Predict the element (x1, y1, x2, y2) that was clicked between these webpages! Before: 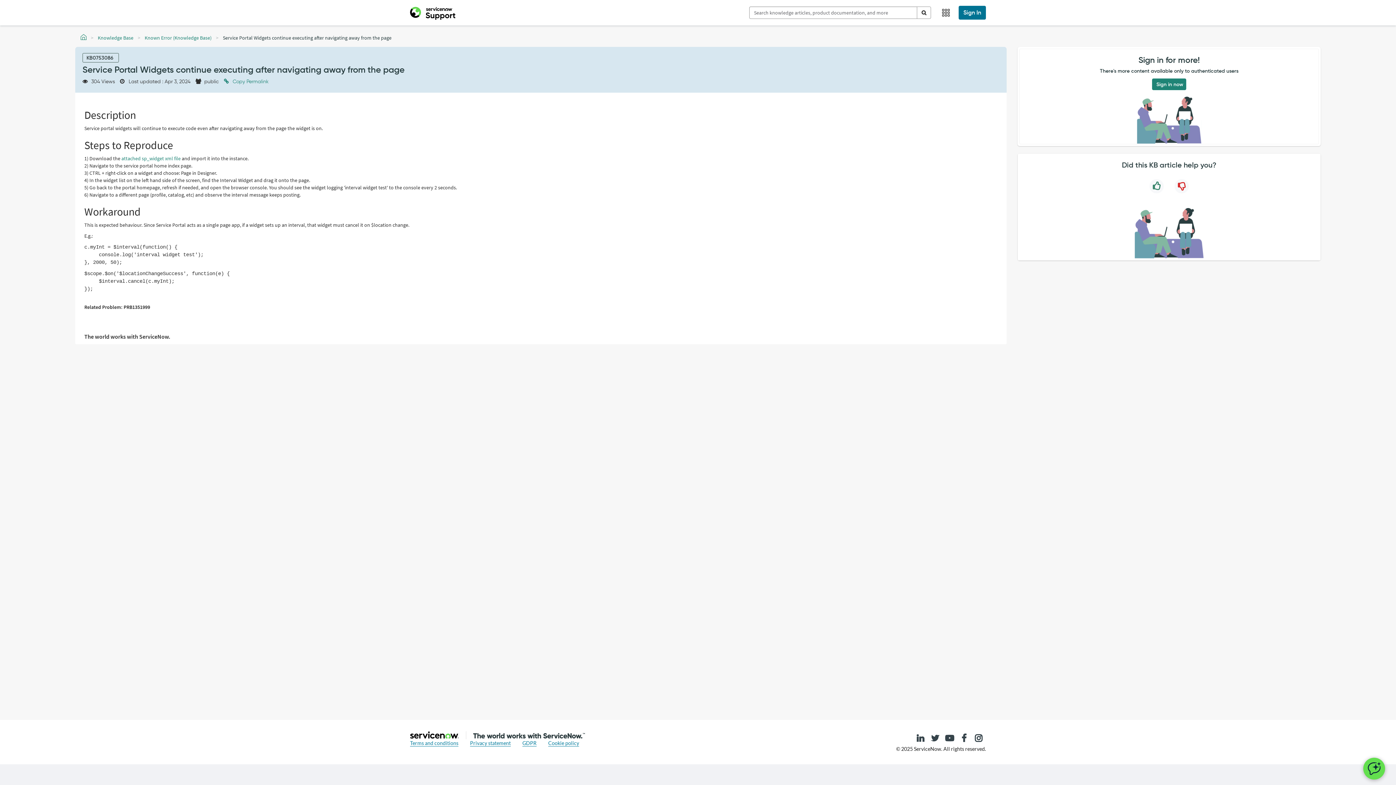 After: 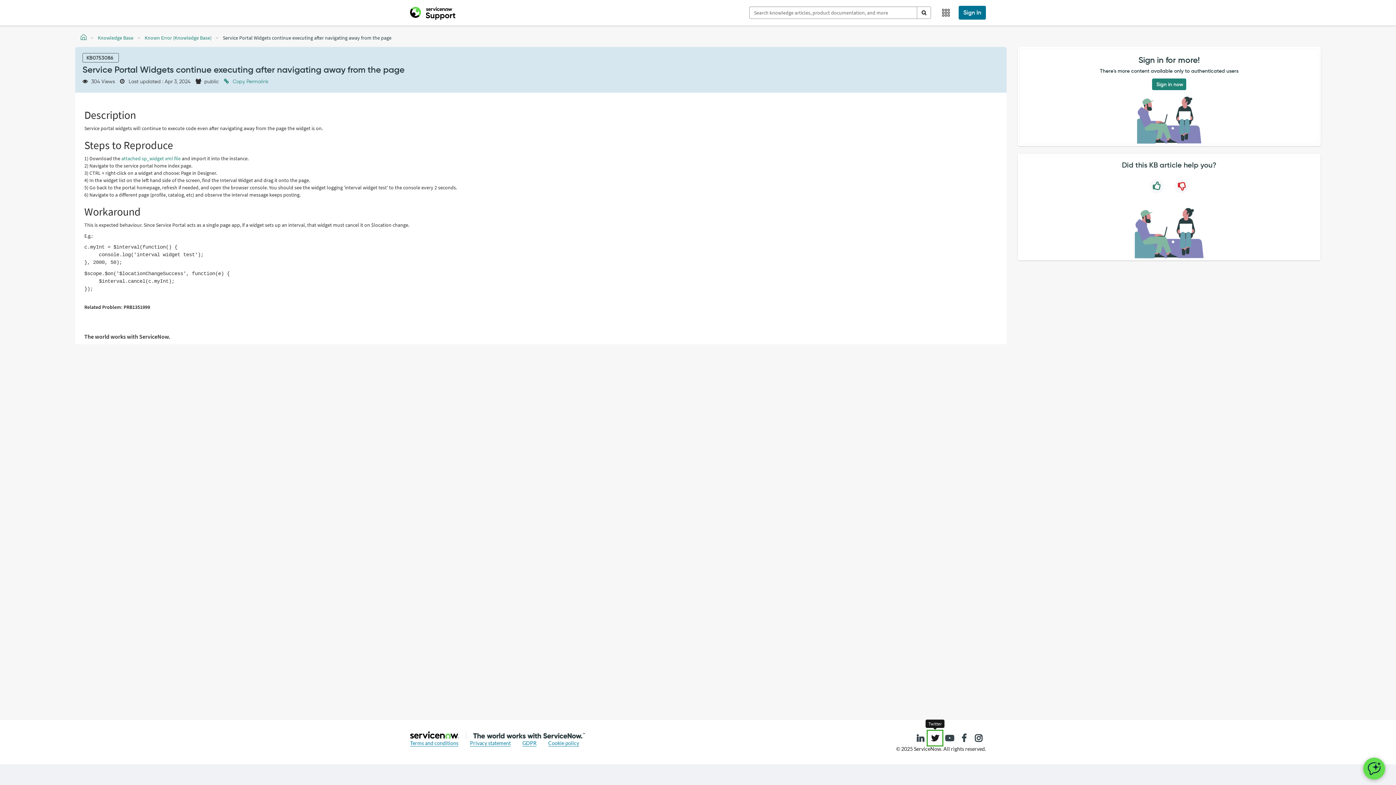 Action: bbox: (928, 731, 942, 745)